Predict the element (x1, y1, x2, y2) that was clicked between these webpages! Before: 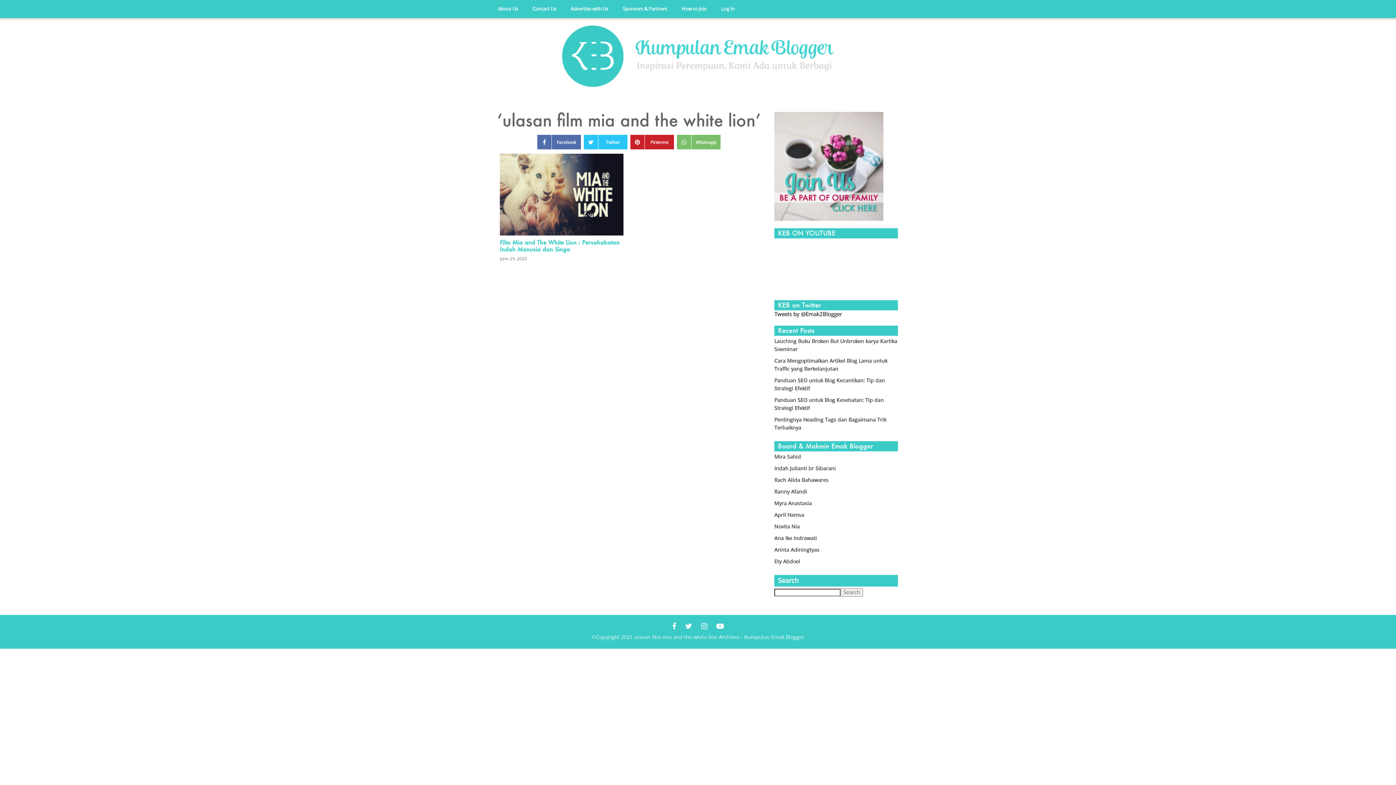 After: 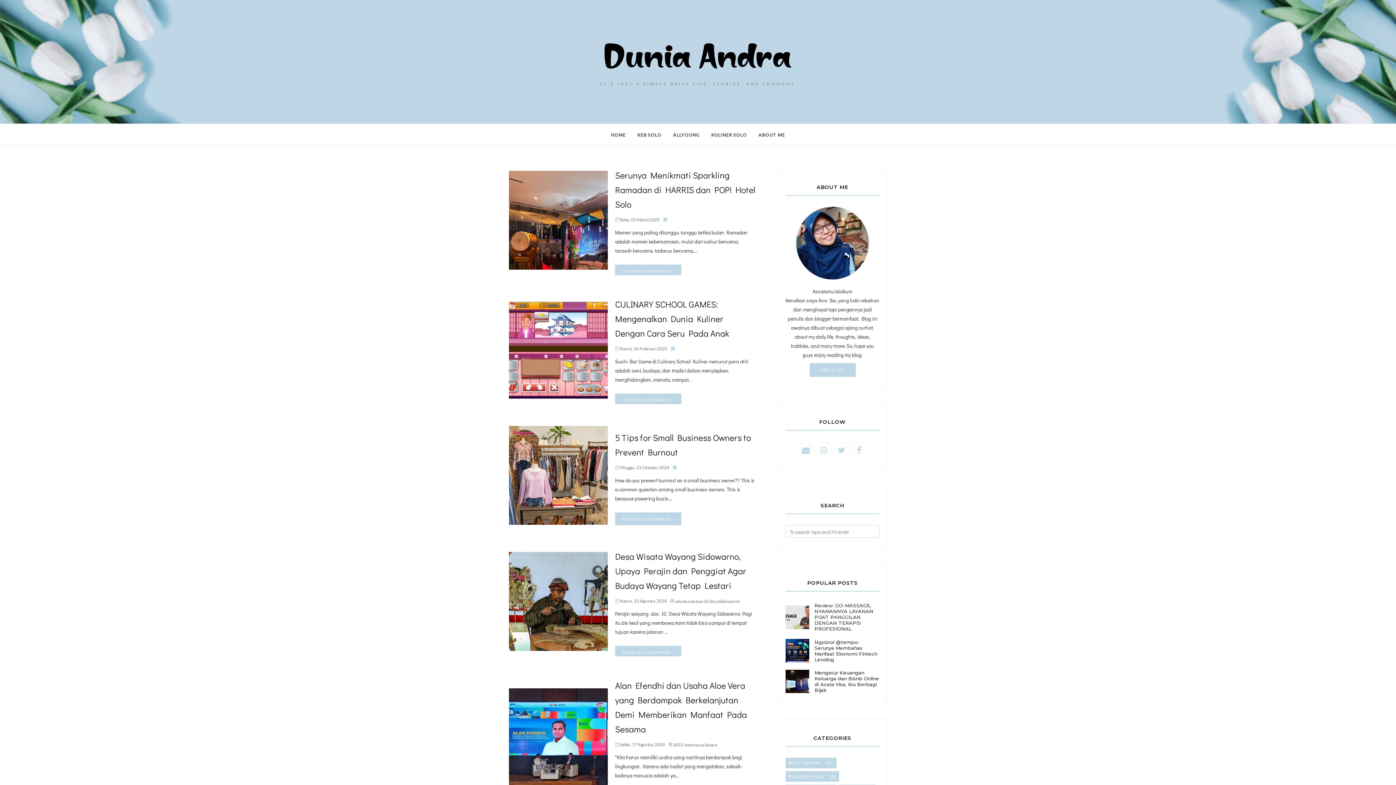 Action: label: Ana Ike Indrawati bbox: (774, 534, 817, 542)